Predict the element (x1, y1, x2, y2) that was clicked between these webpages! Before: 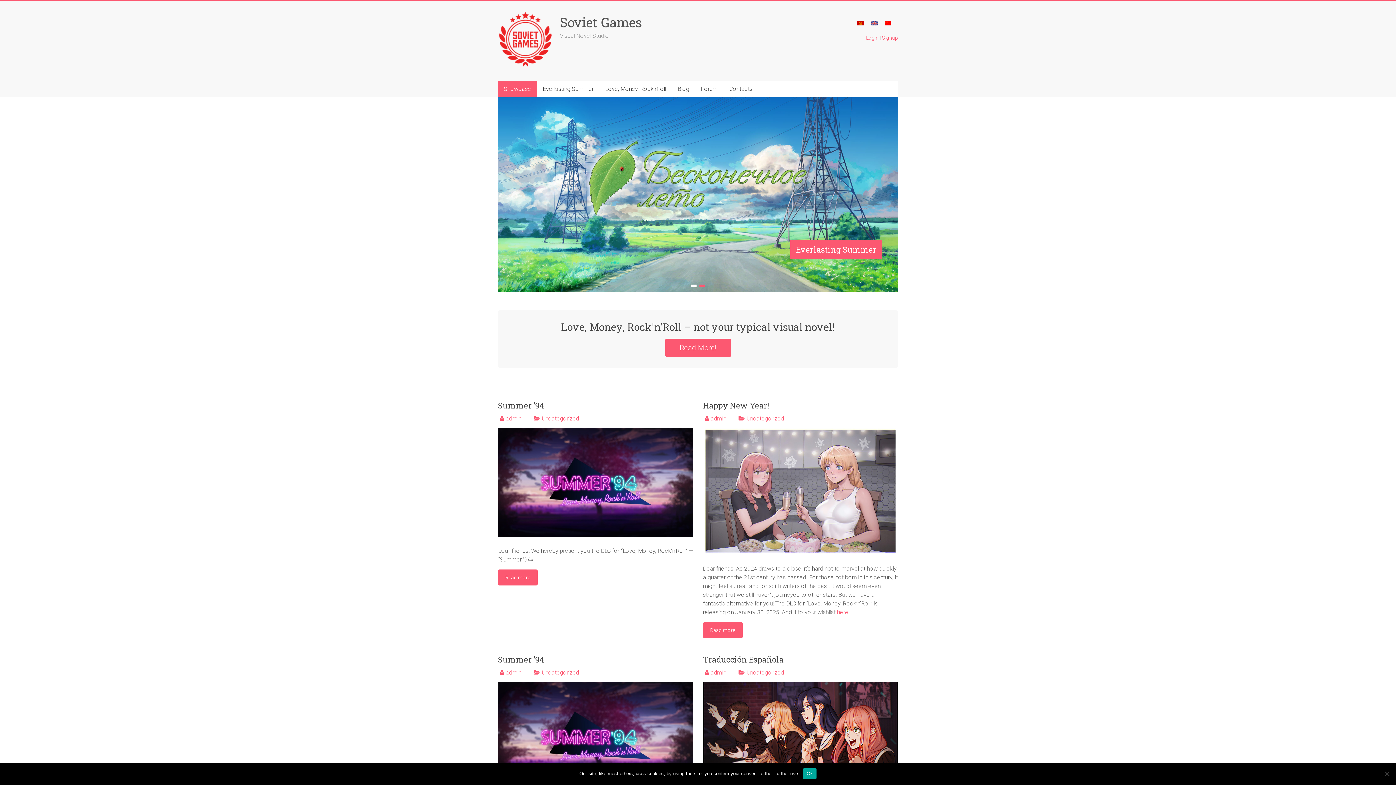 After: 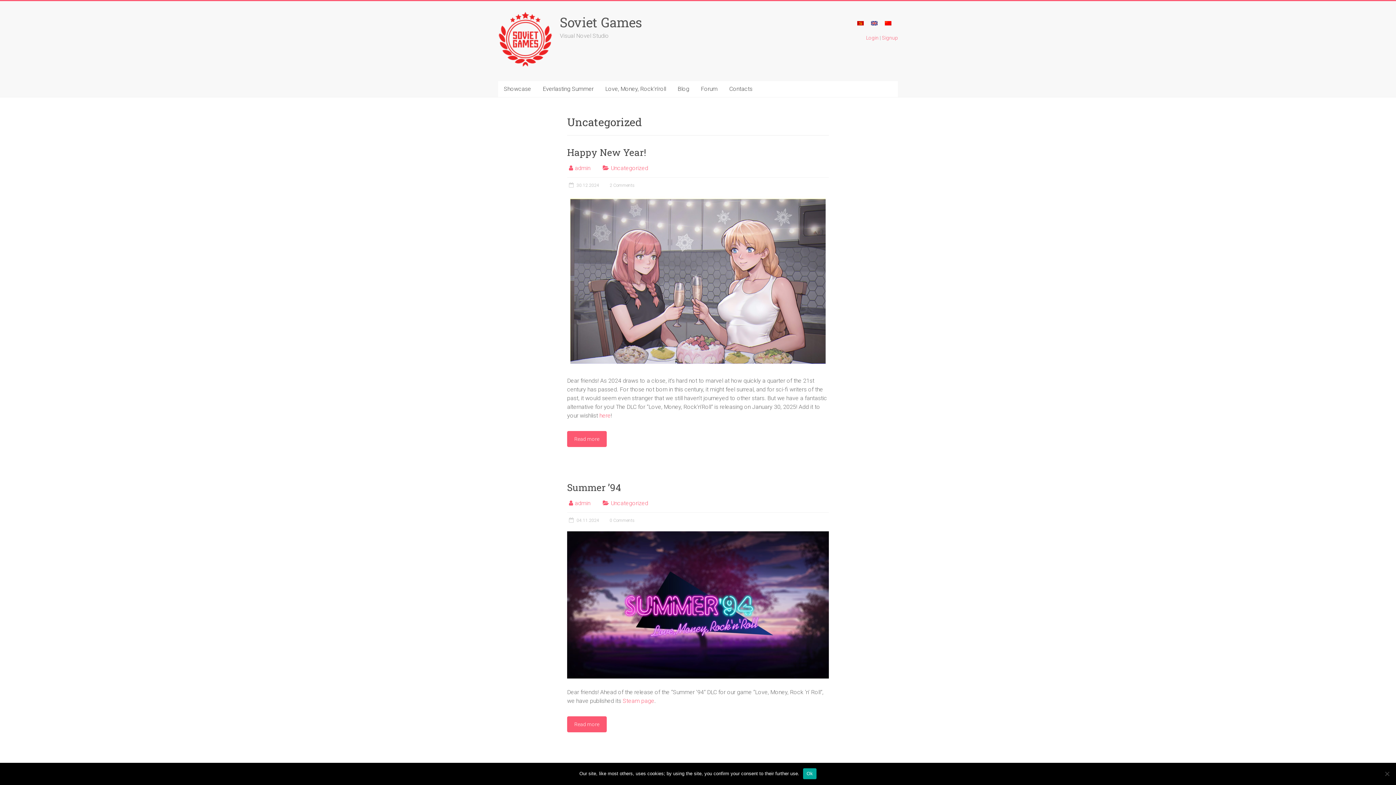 Action: label: Uncategorized bbox: (746, 669, 784, 676)